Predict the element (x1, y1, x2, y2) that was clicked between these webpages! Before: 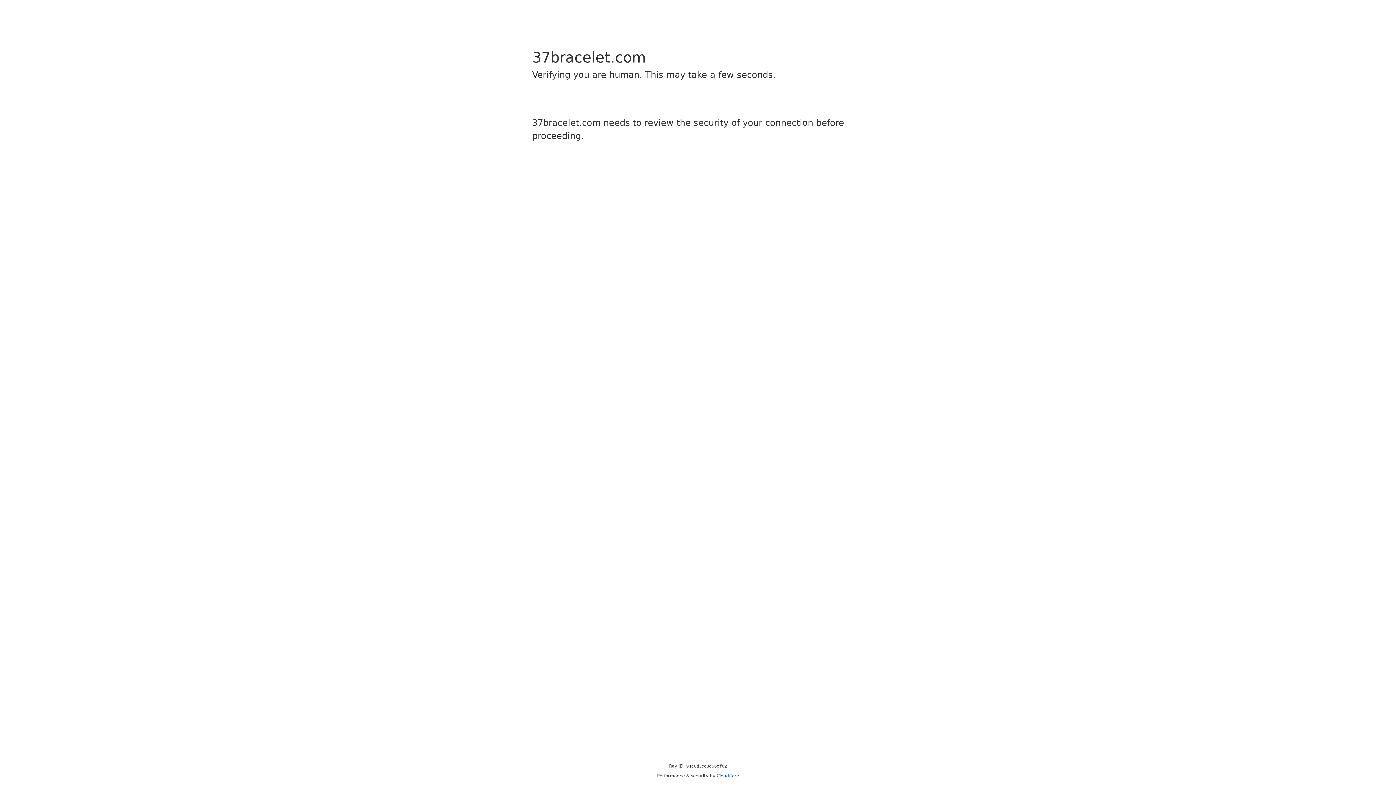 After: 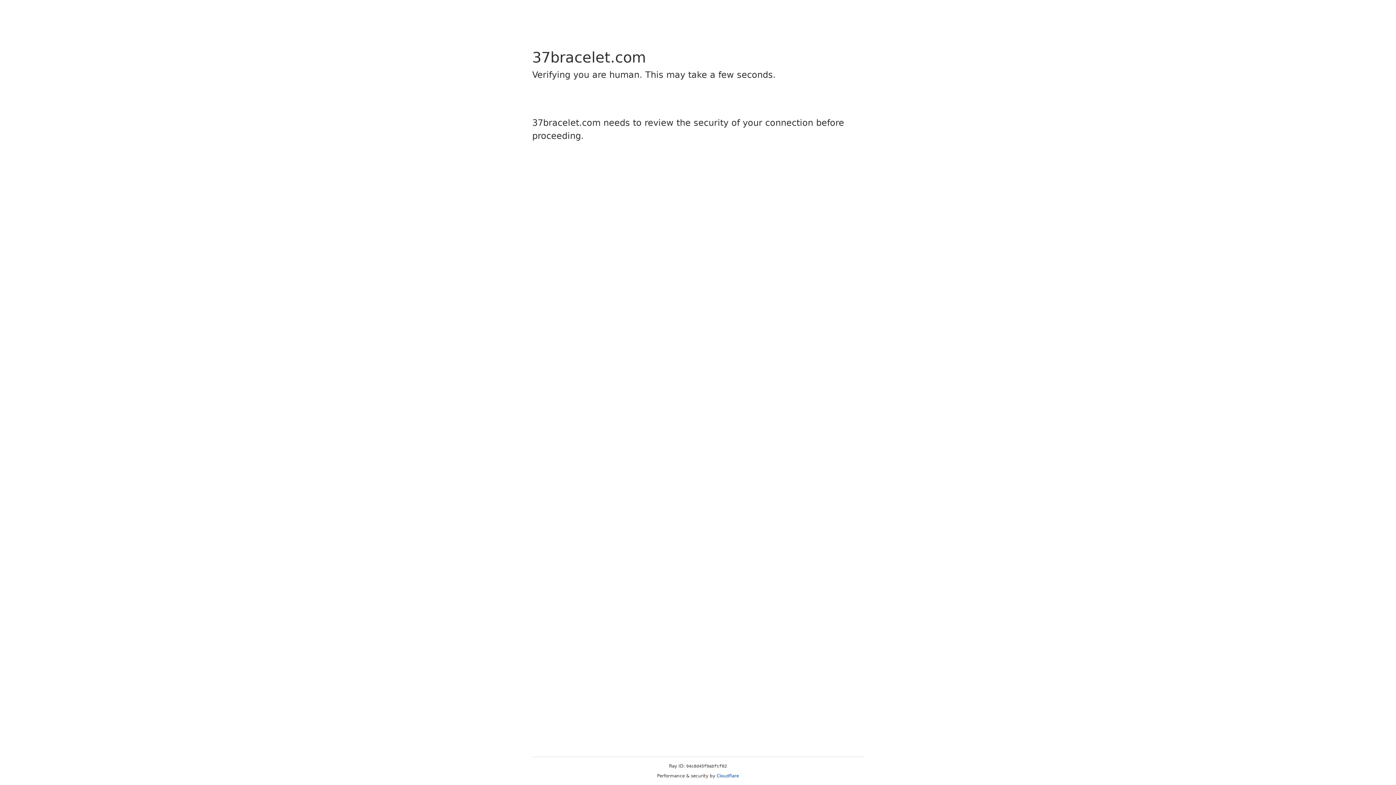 Action: bbox: (716, 773, 739, 778) label: Cloudflare